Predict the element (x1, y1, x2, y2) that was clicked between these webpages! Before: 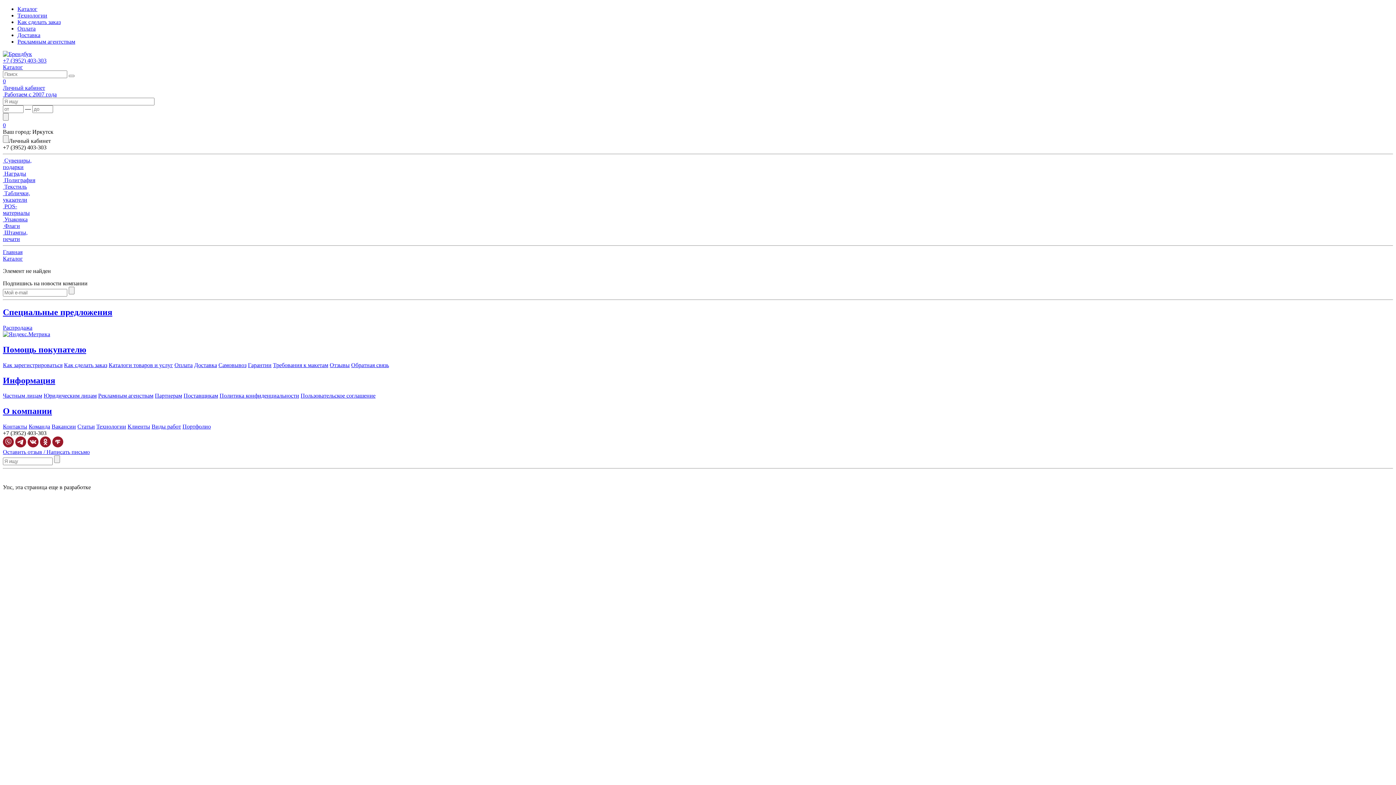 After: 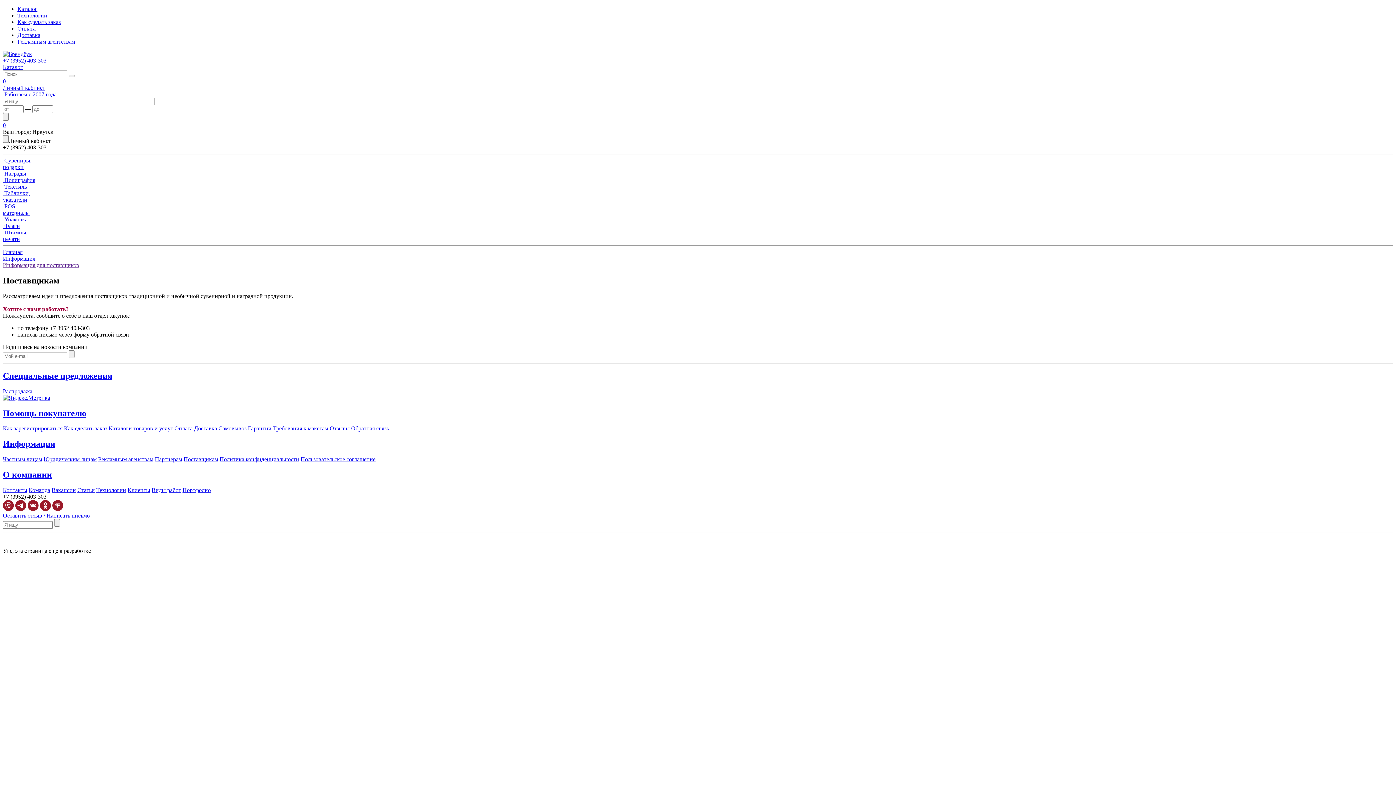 Action: bbox: (183, 392, 218, 399) label: Поставщикам